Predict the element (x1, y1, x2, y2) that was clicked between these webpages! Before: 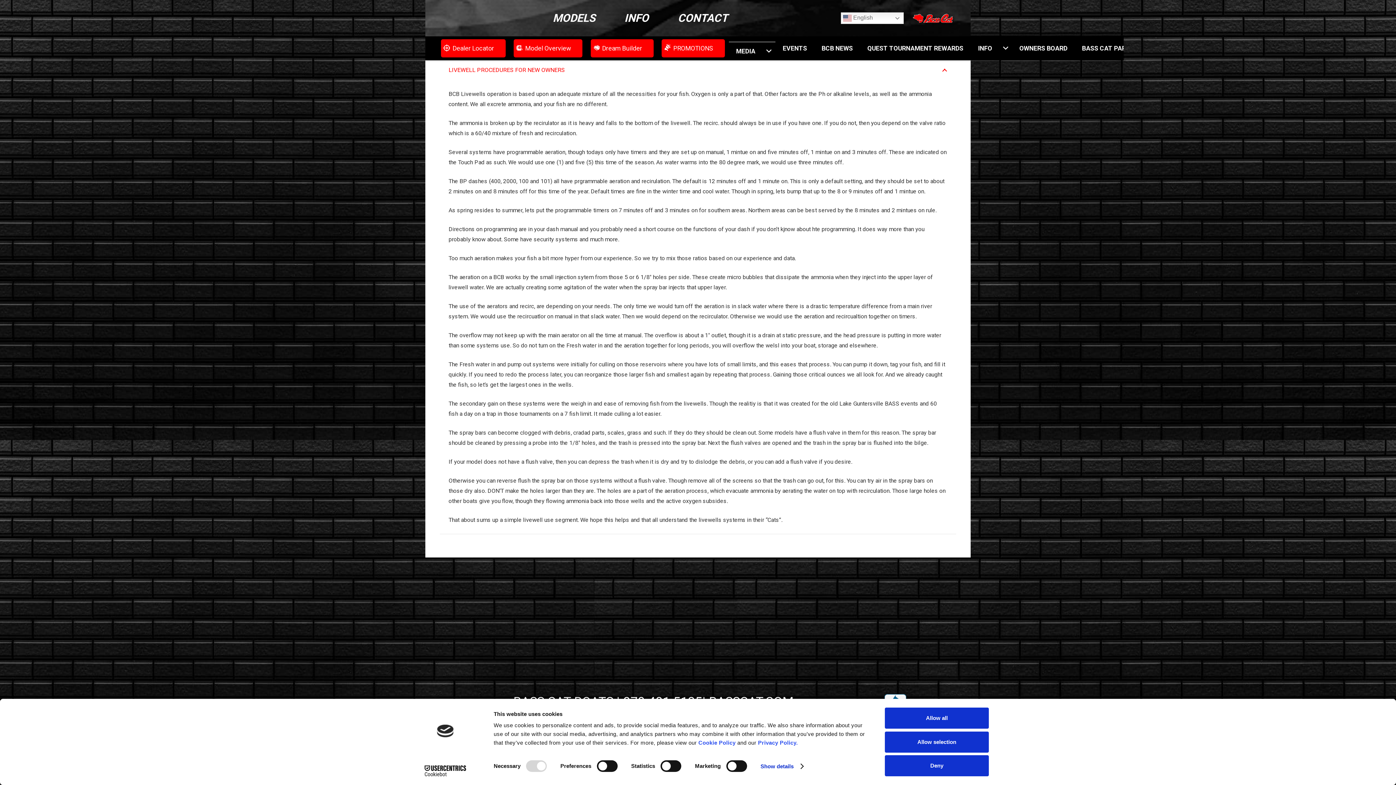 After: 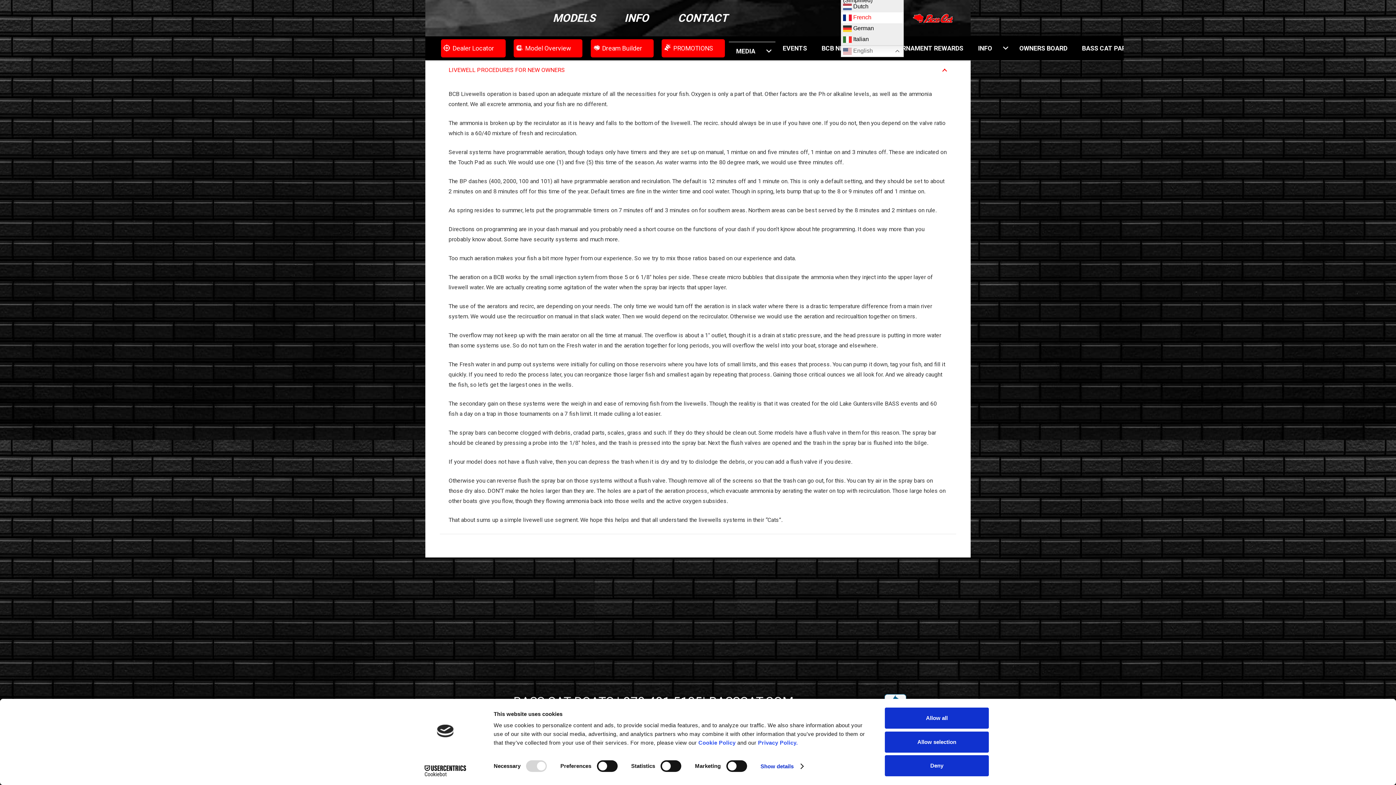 Action: label:  English bbox: (841, 12, 903, 24)